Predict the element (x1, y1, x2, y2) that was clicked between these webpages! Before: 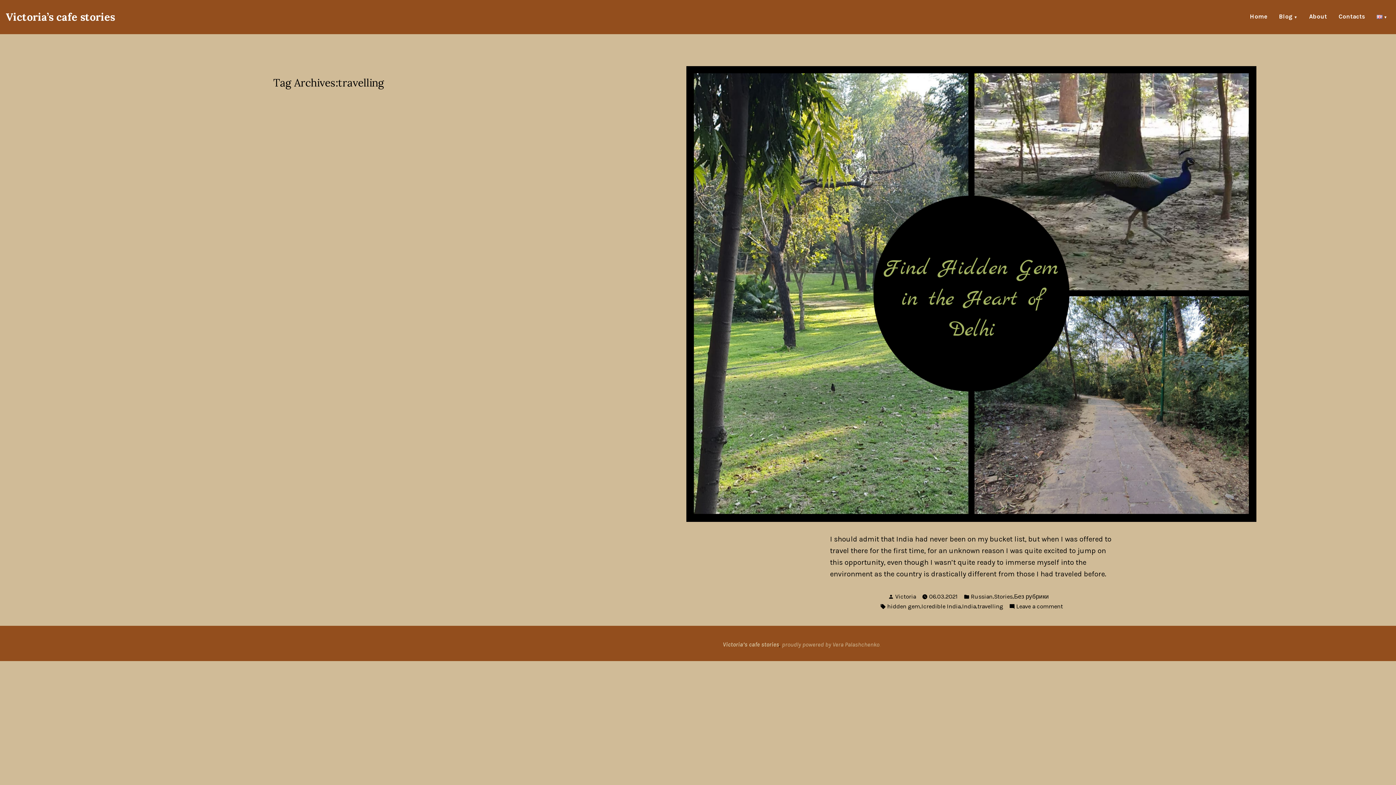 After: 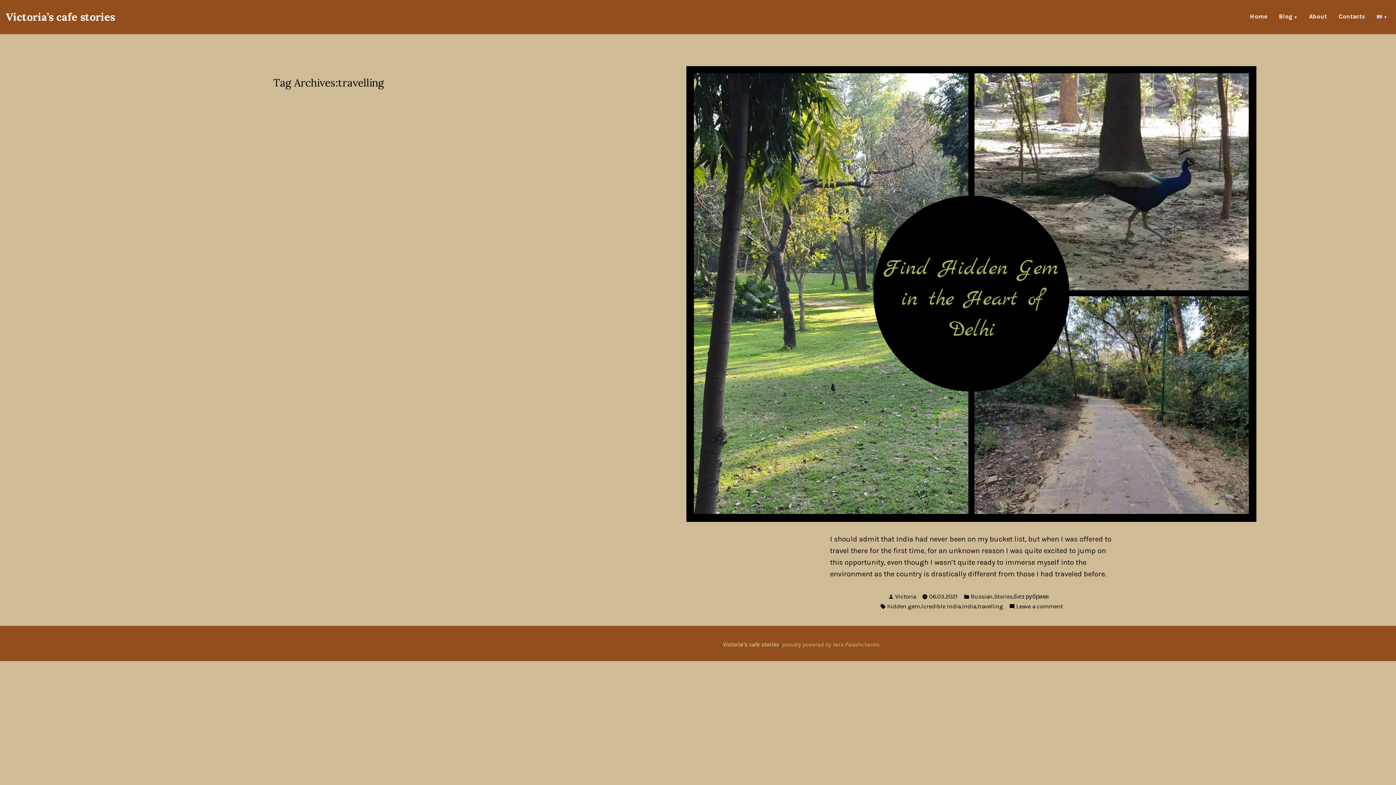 Action: bbox: (977, 602, 1003, 611) label: travelling